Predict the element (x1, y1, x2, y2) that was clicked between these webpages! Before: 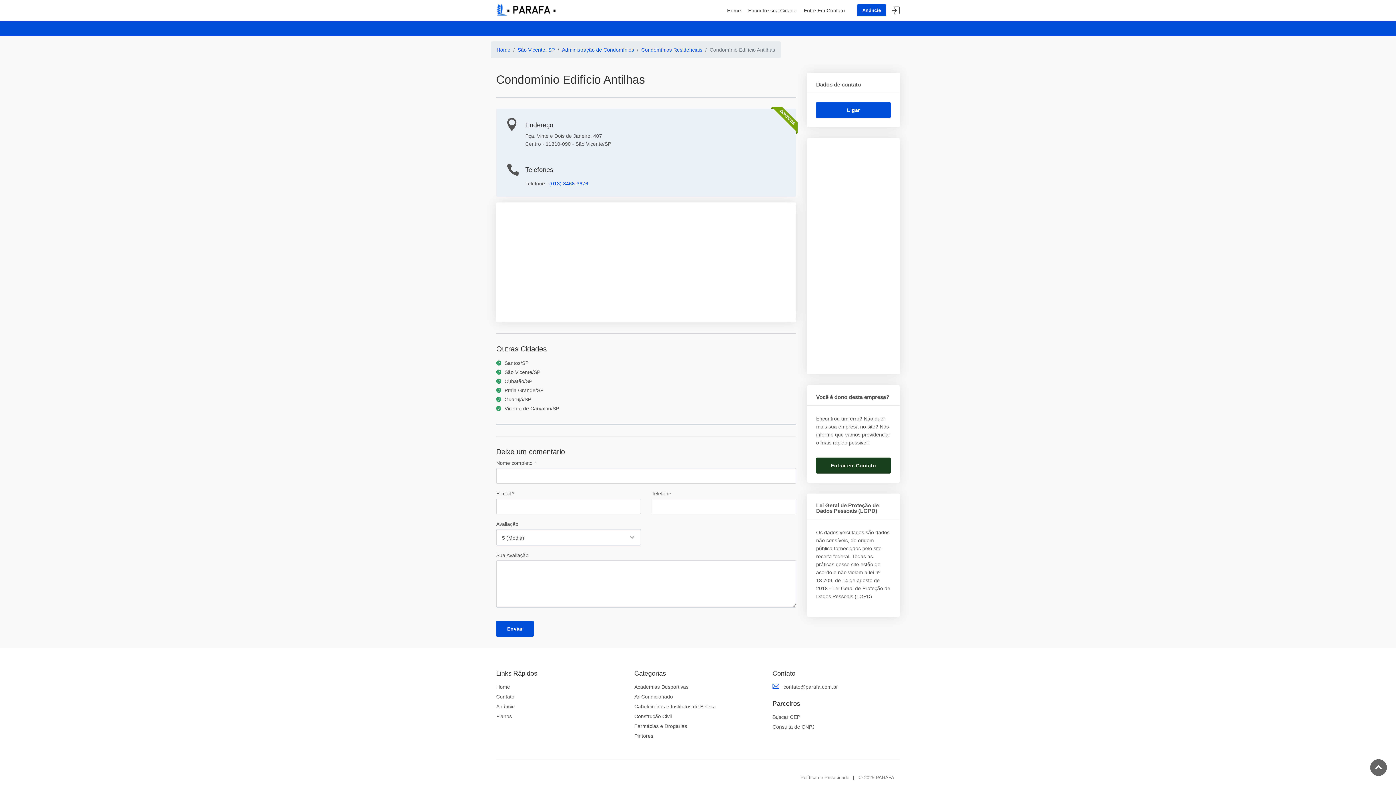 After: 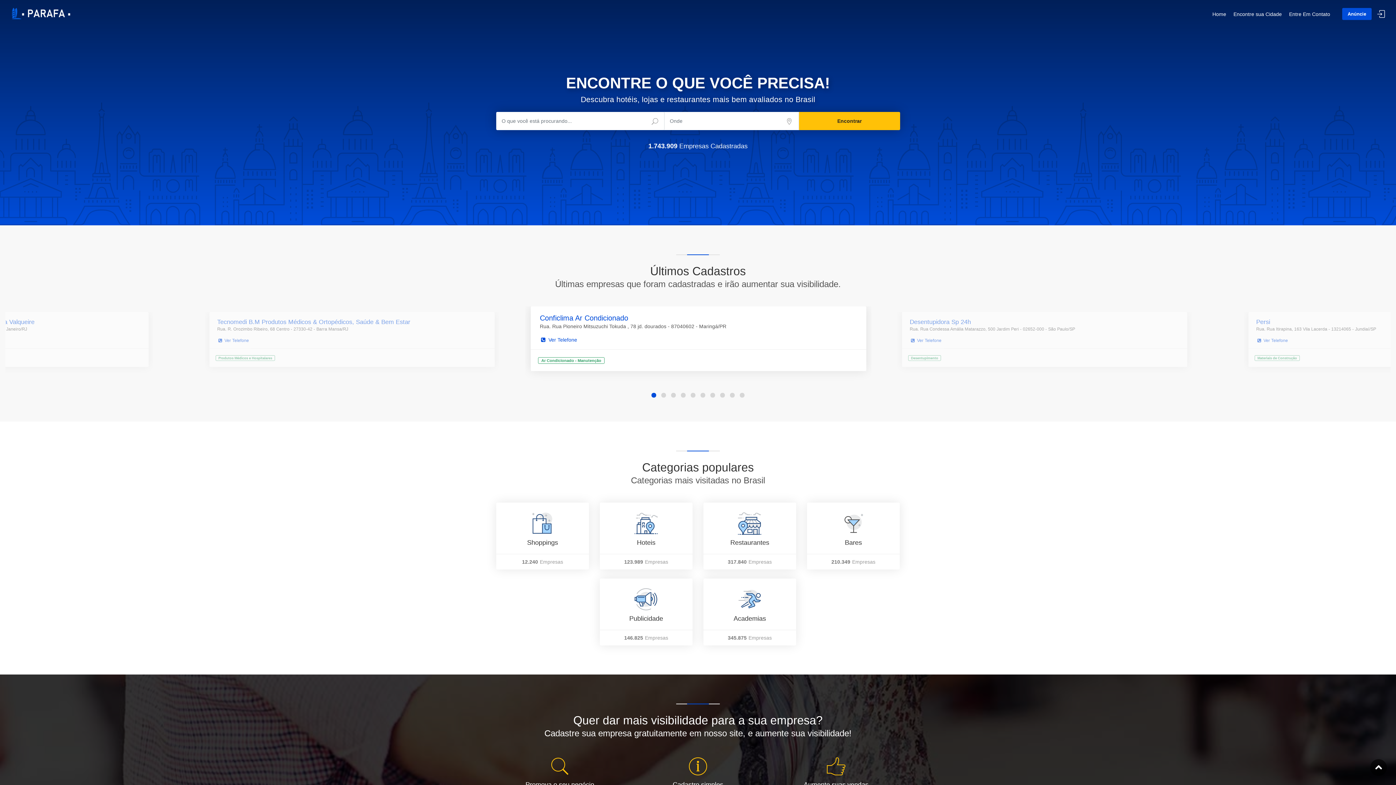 Action: bbox: (496, 6, 556, 12)